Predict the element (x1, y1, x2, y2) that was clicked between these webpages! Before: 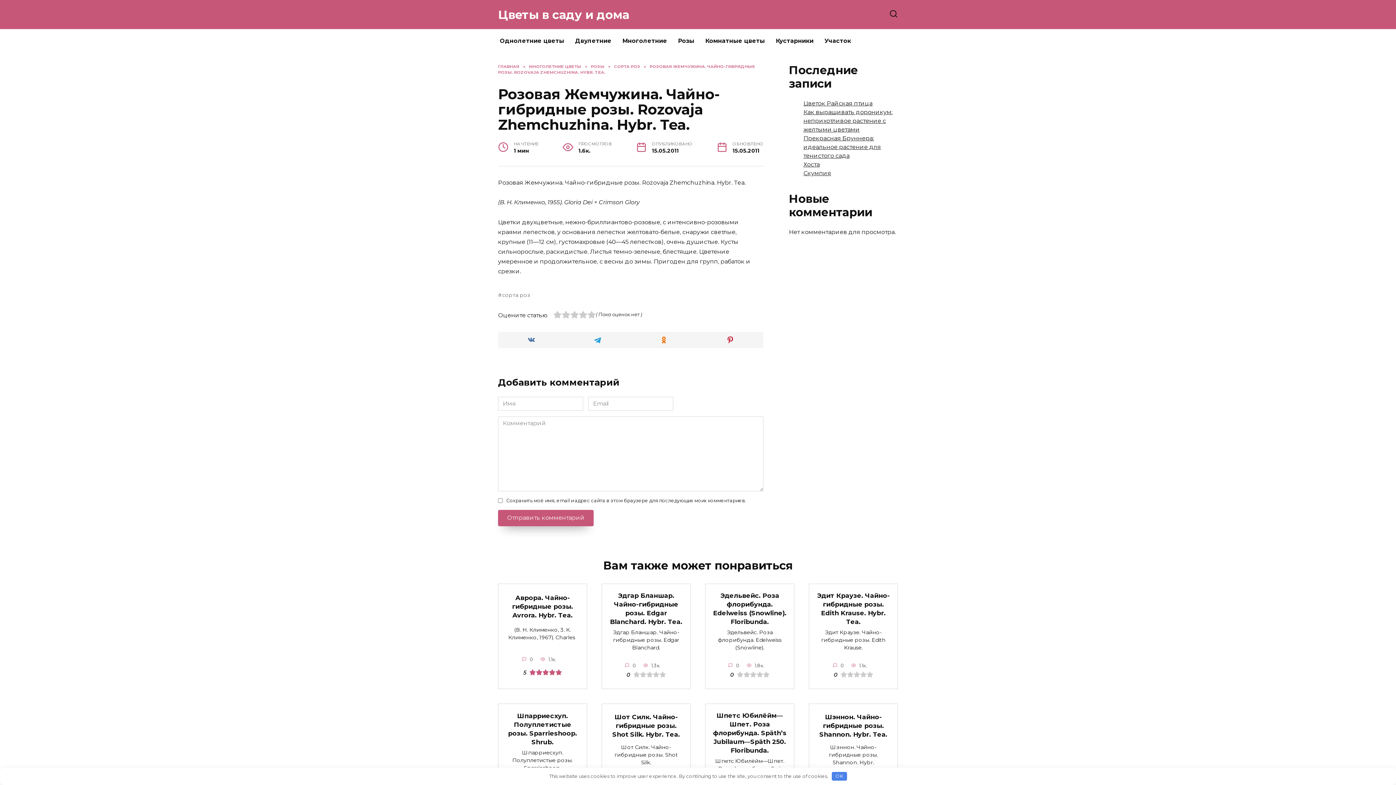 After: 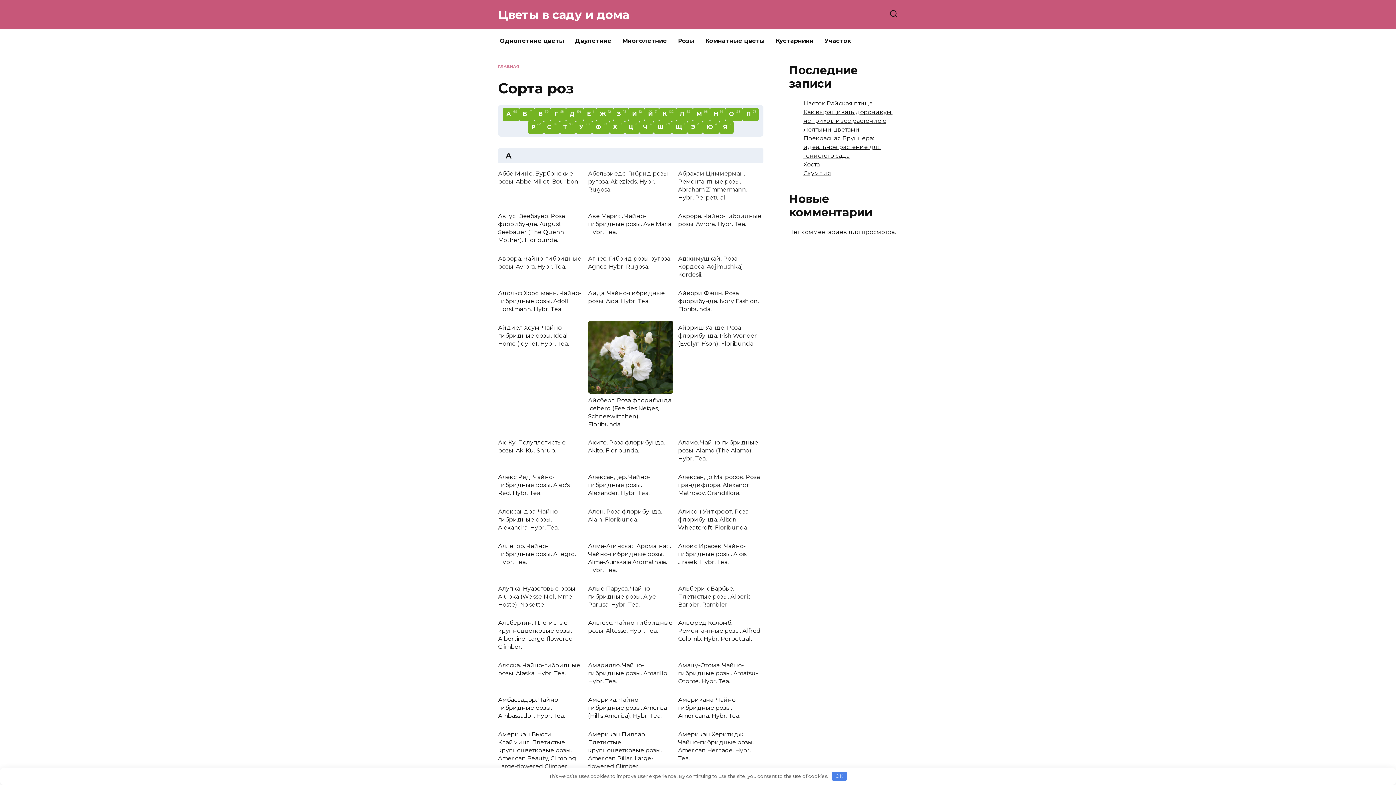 Action: label: СОРТА РОЗ bbox: (614, 64, 640, 69)